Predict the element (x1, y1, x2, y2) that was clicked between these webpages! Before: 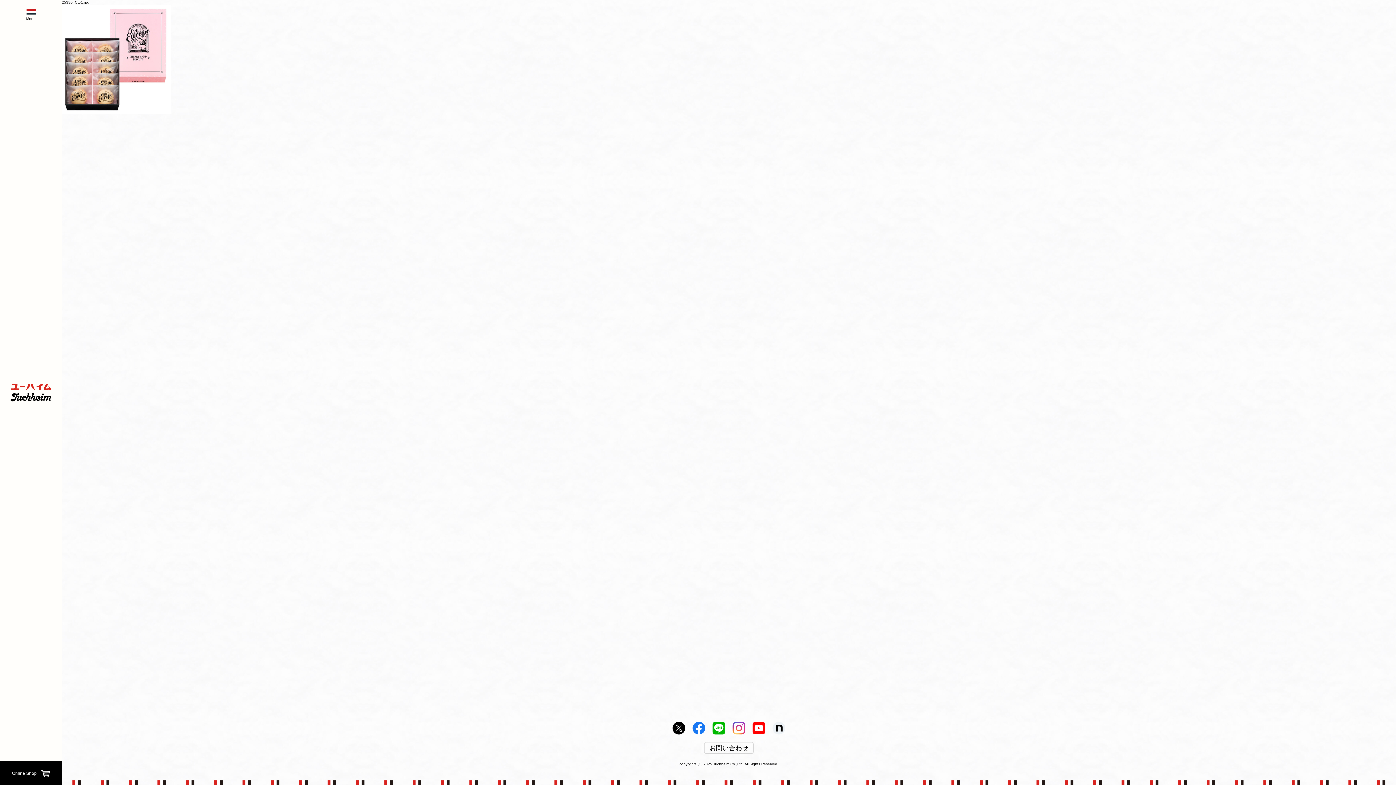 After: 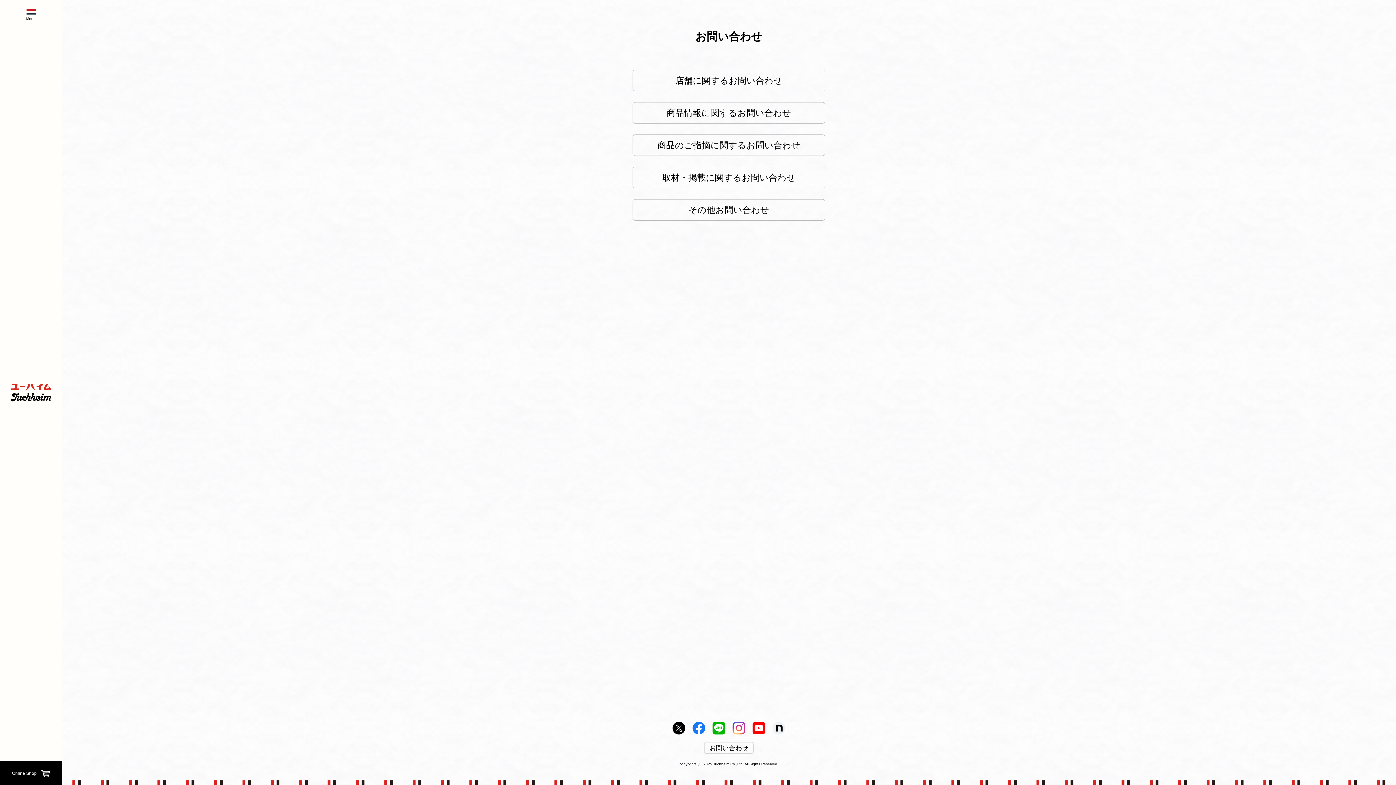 Action: bbox: (704, 742, 753, 754) label: お問い合わせ